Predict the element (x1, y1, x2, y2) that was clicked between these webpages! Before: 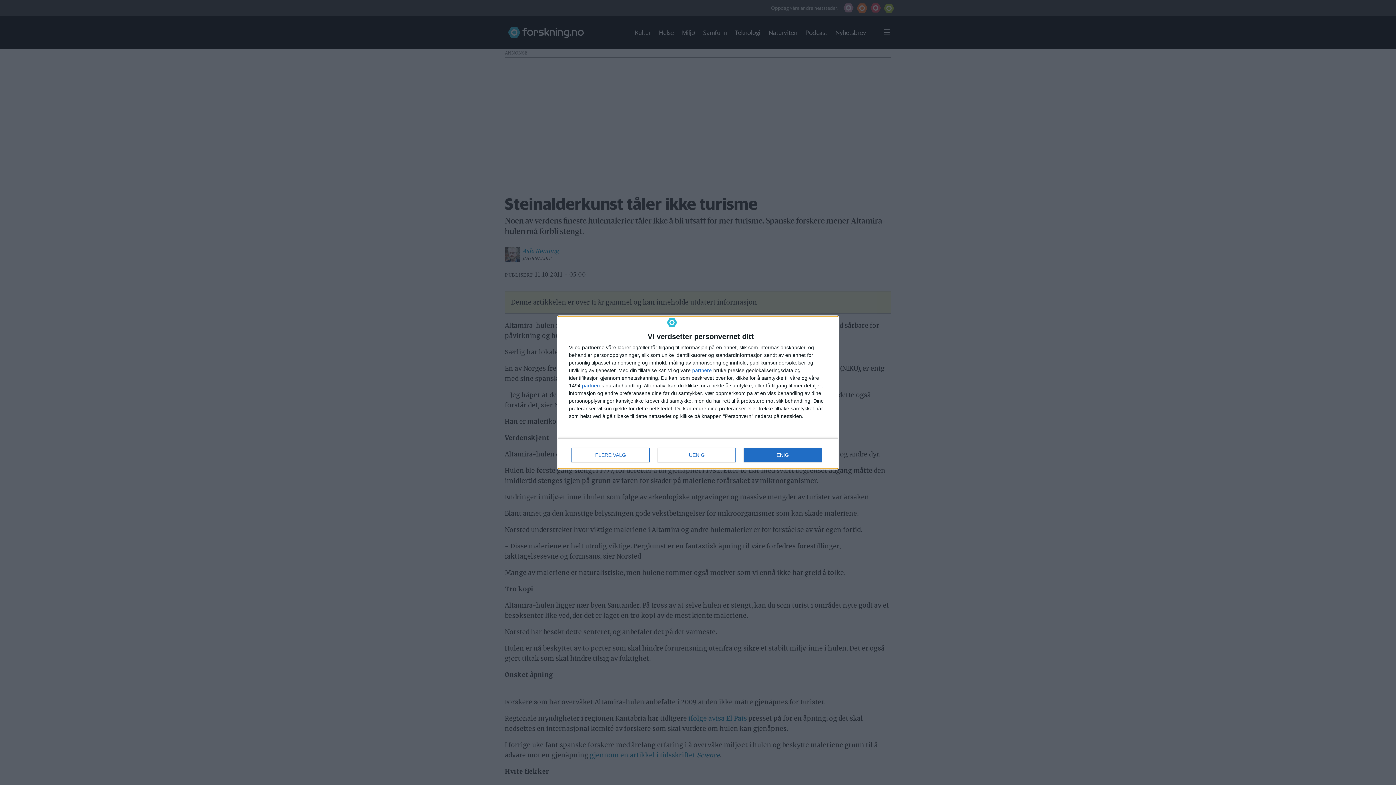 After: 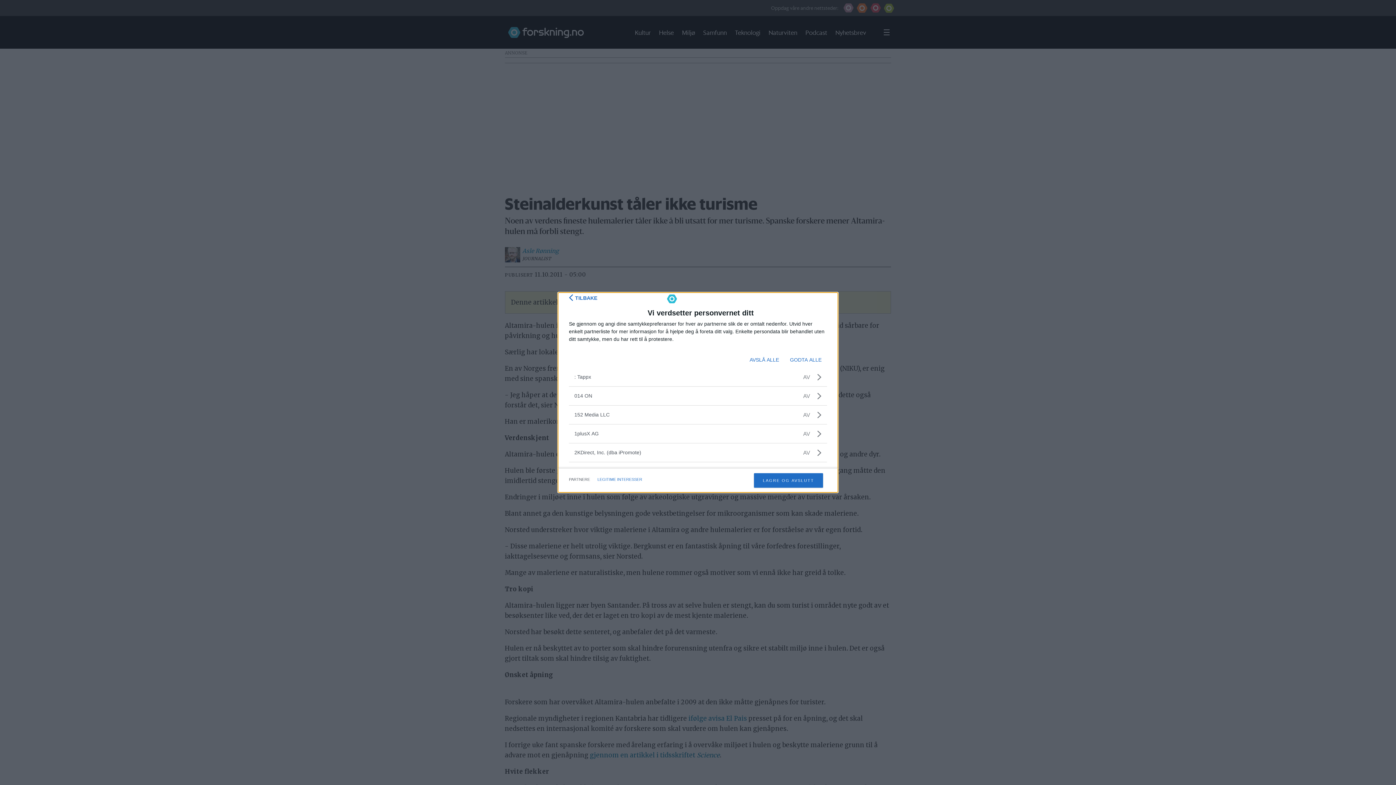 Action: label: partnere bbox: (582, 383, 601, 388)